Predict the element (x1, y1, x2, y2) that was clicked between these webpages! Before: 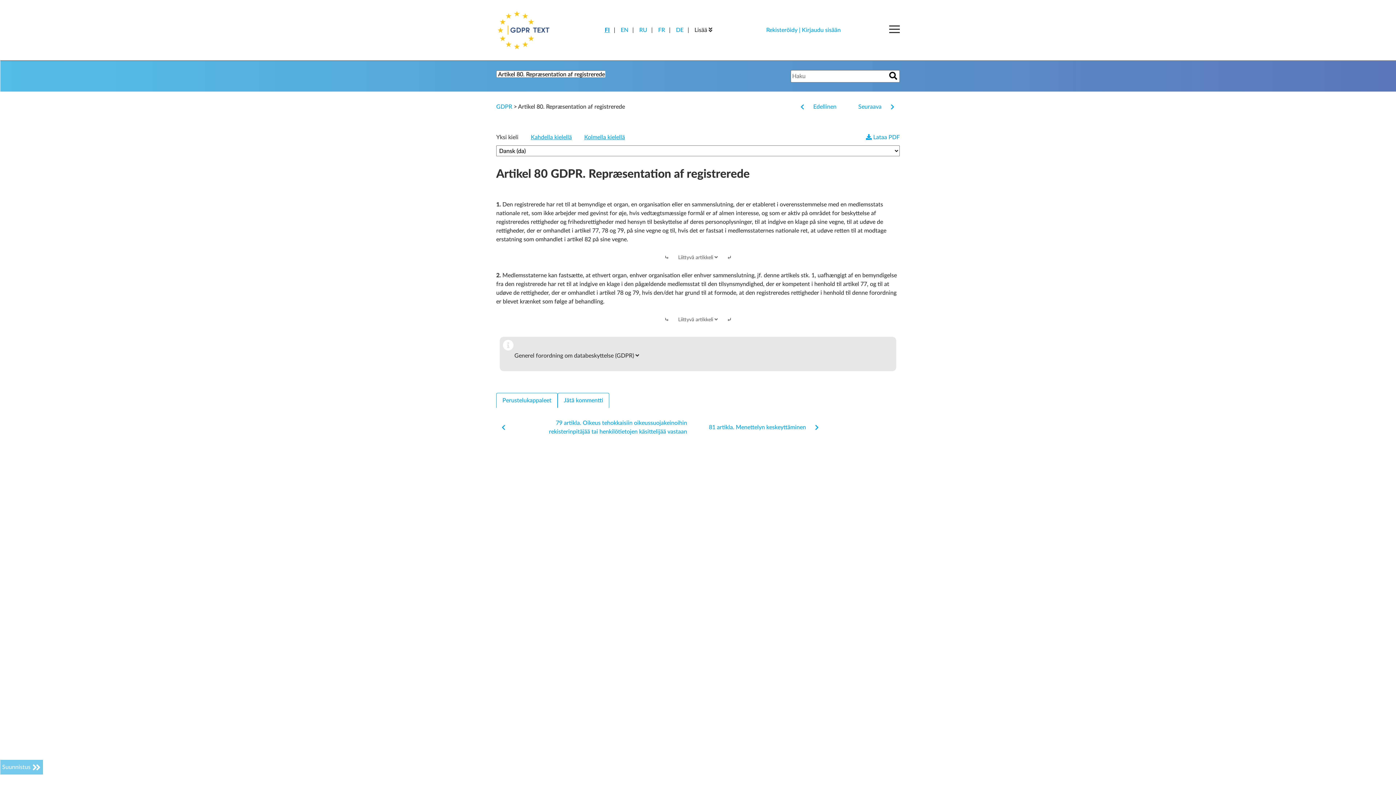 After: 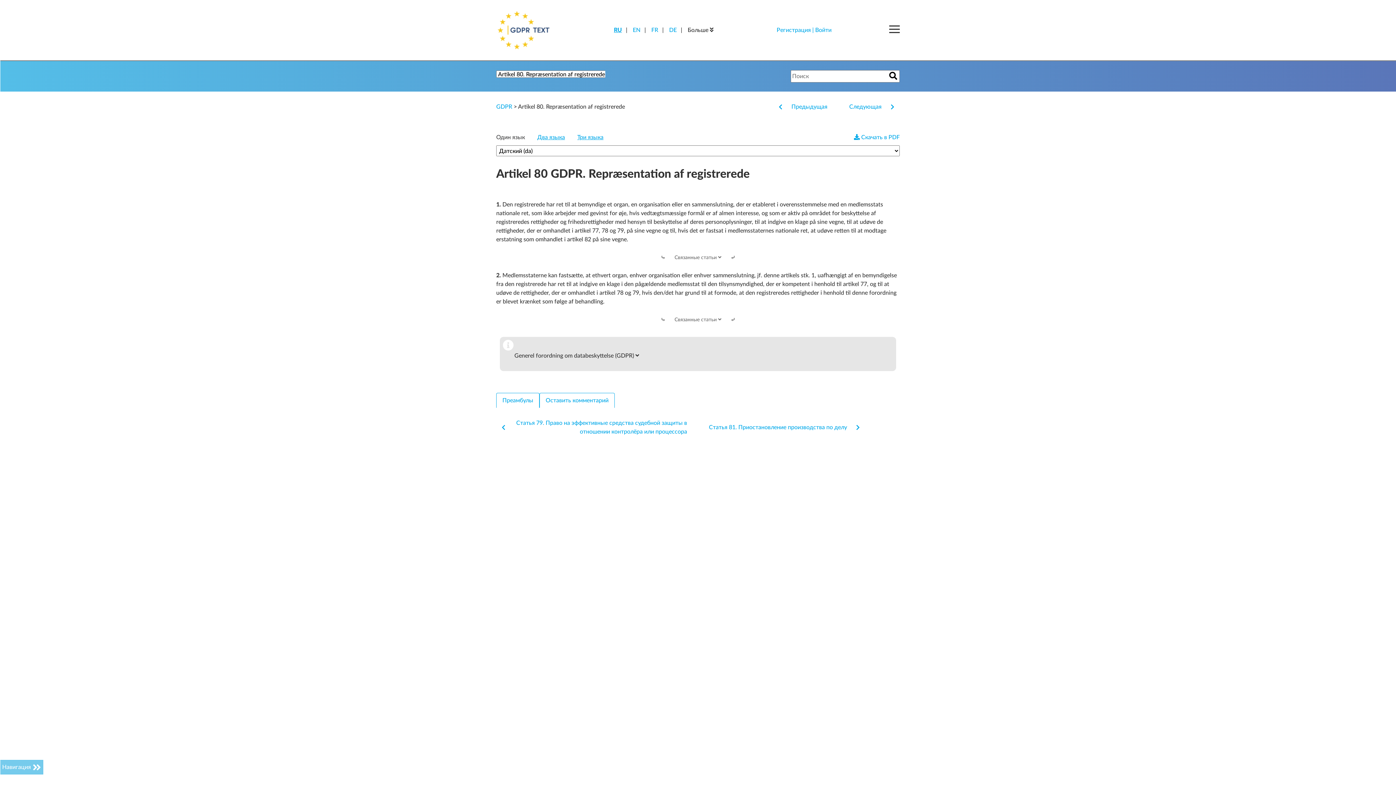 Action: bbox: (639, 27, 647, 33) label: RU